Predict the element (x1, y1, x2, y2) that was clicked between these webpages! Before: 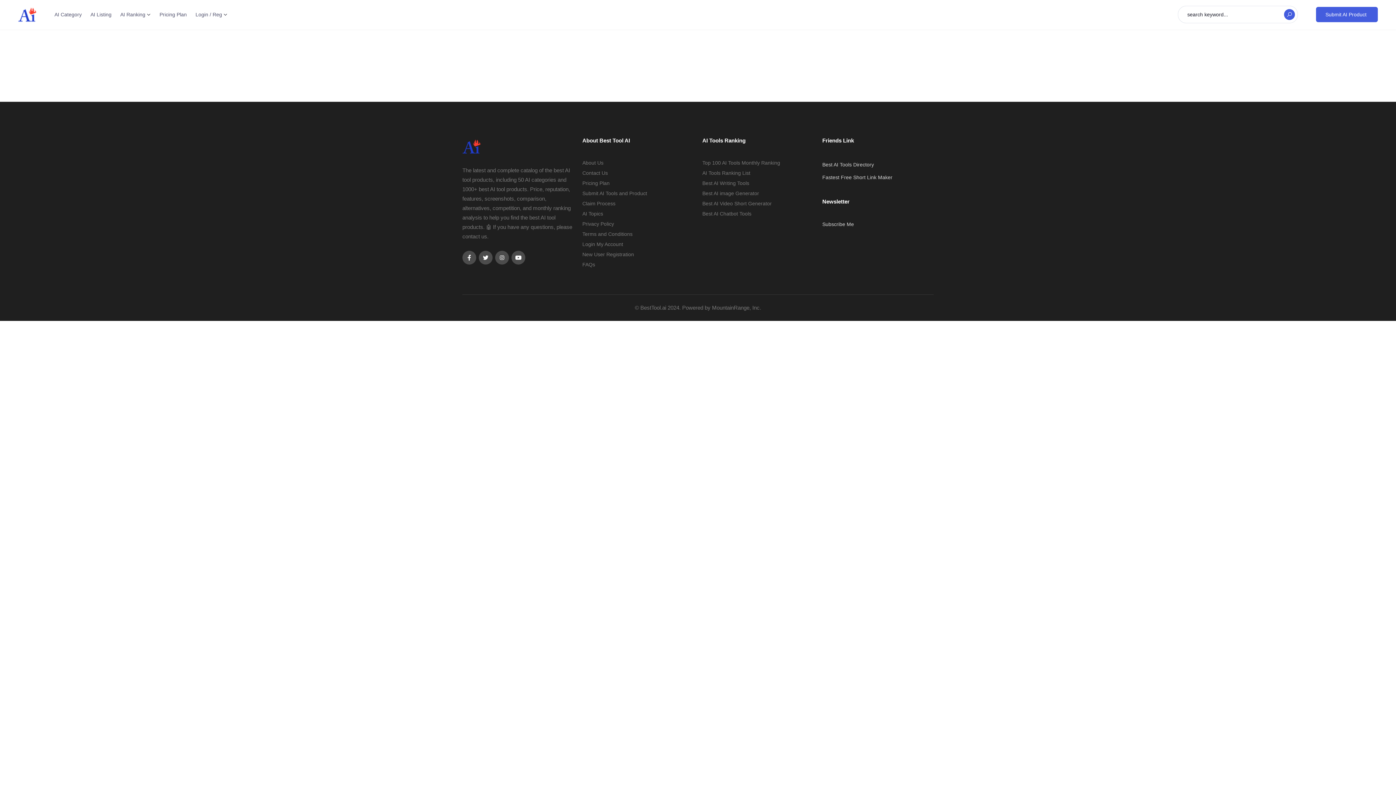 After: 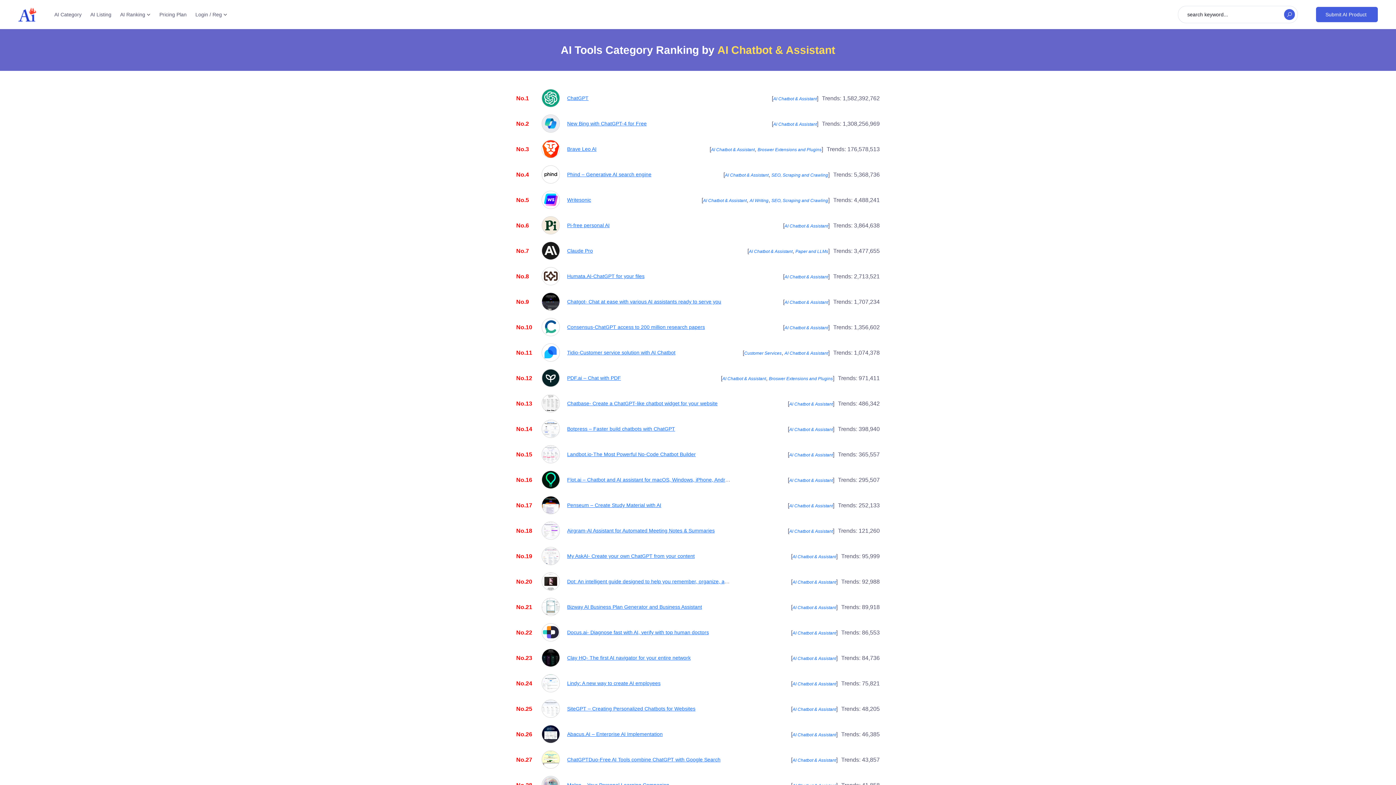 Action: bbox: (702, 210, 751, 216) label: Best AI Chatbot Tools